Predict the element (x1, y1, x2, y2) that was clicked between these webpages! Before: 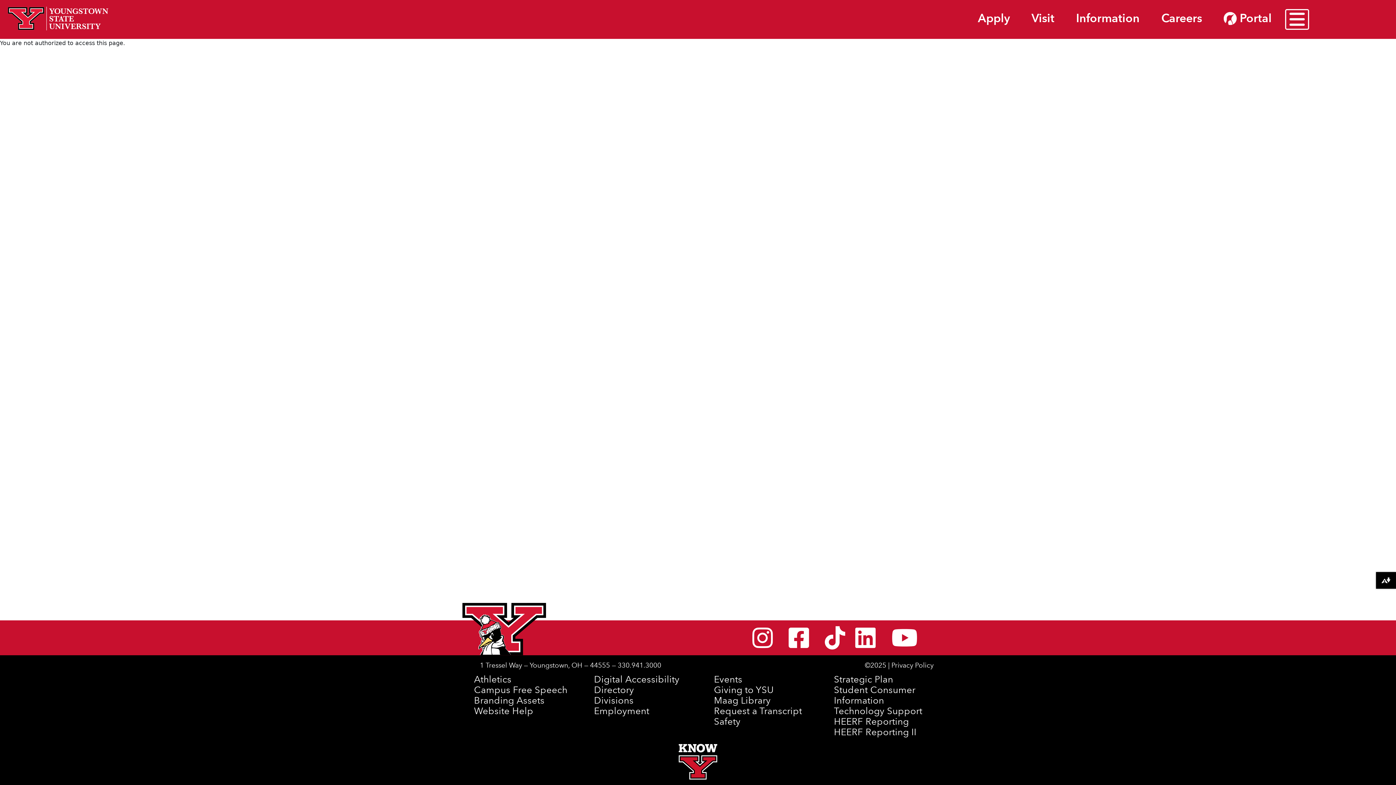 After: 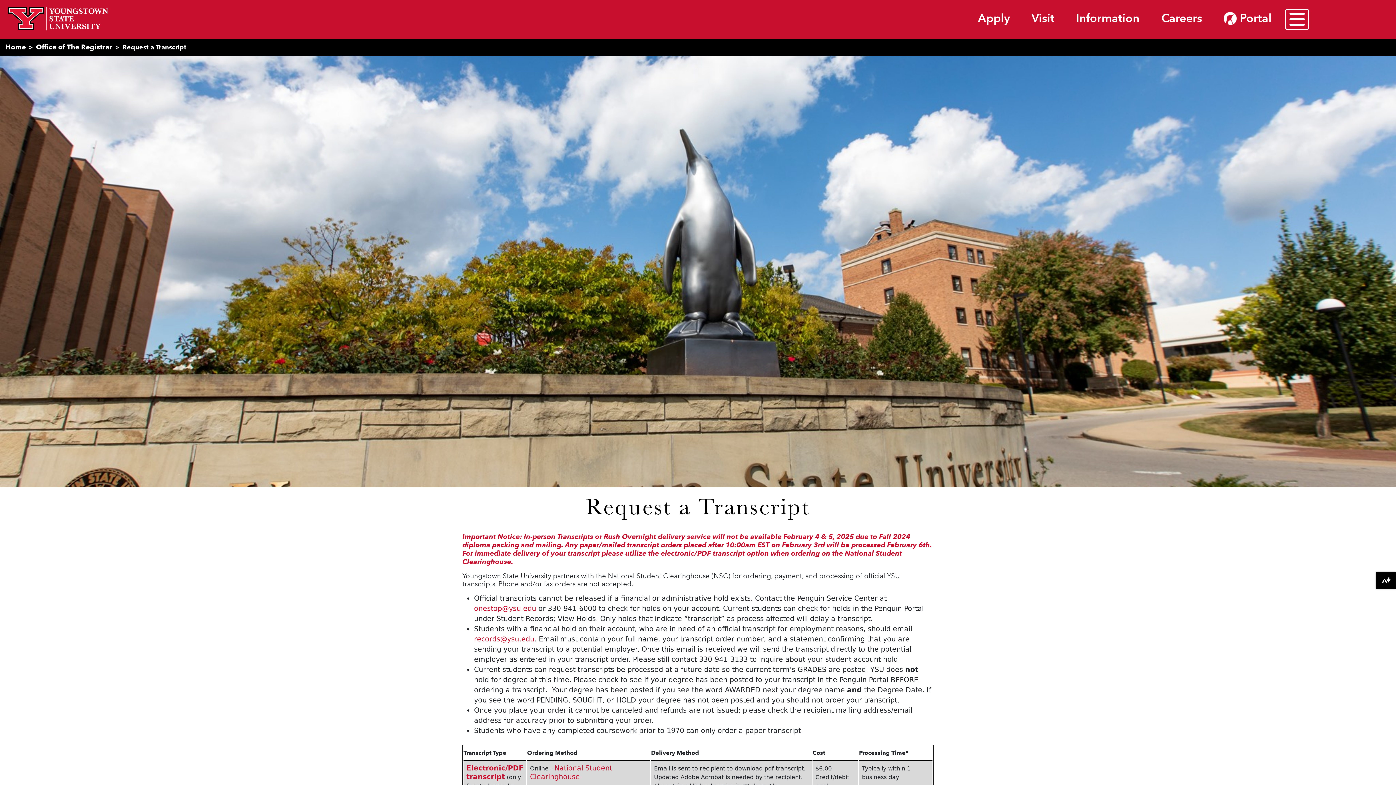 Action: label: Request a Transcript bbox: (714, 703, 802, 718)